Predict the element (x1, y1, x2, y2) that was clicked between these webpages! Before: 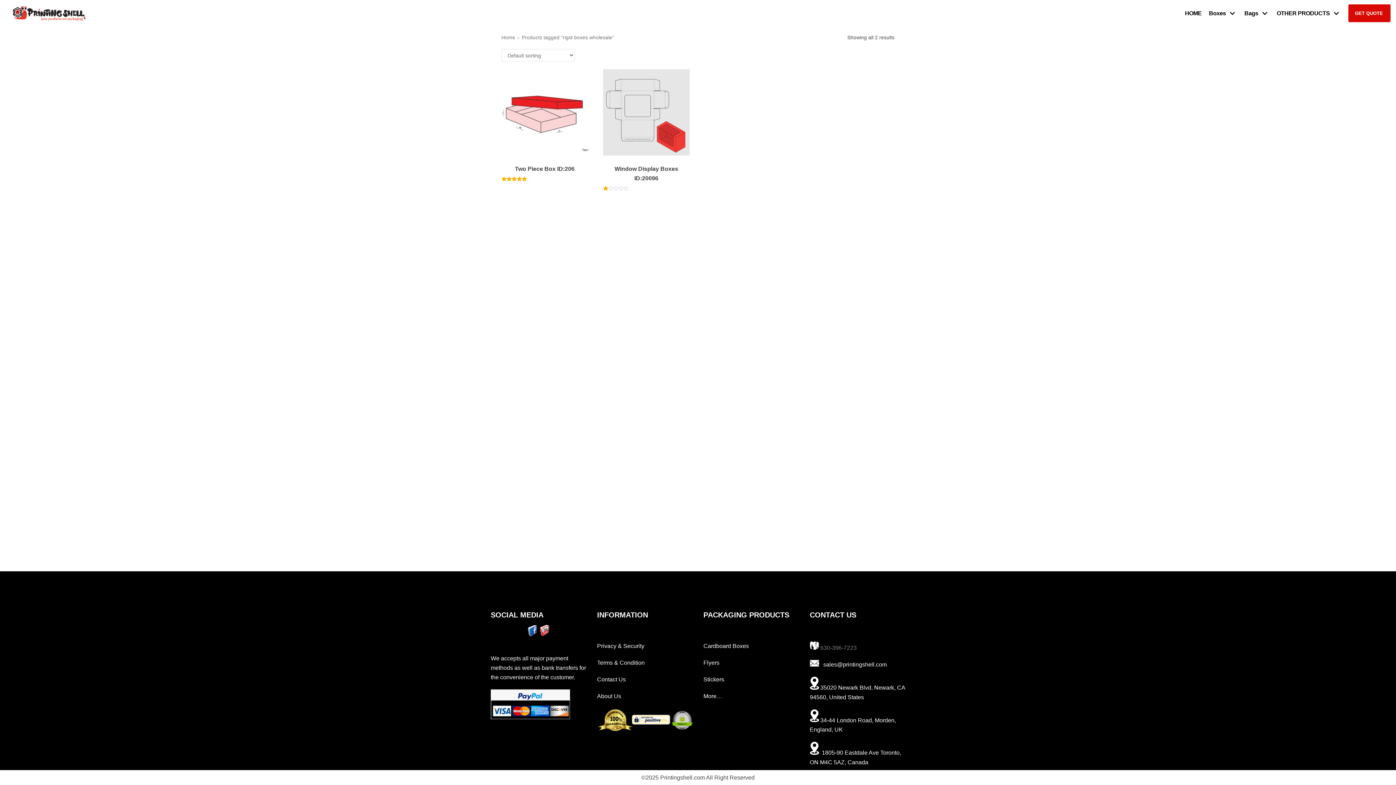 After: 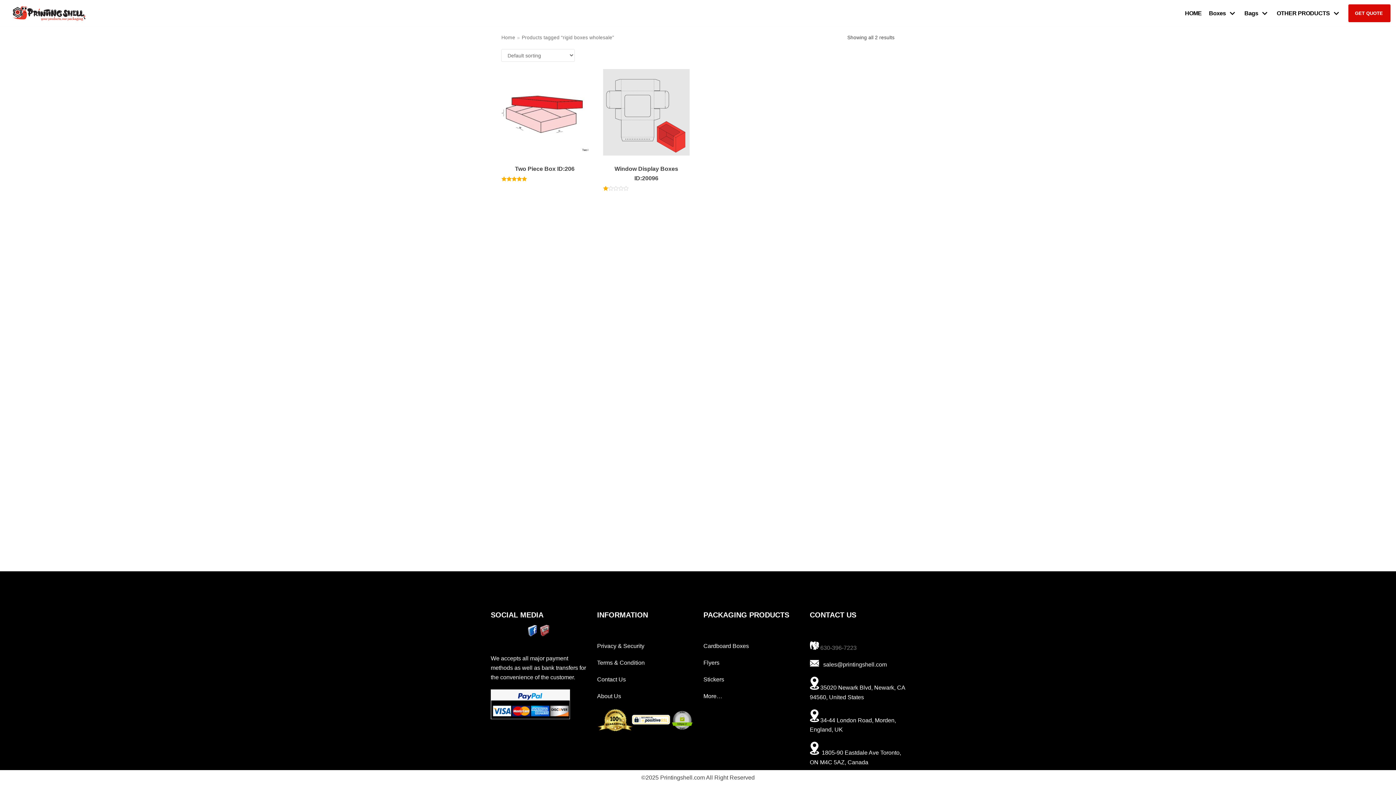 Action: bbox: (538, 631, 550, 637)